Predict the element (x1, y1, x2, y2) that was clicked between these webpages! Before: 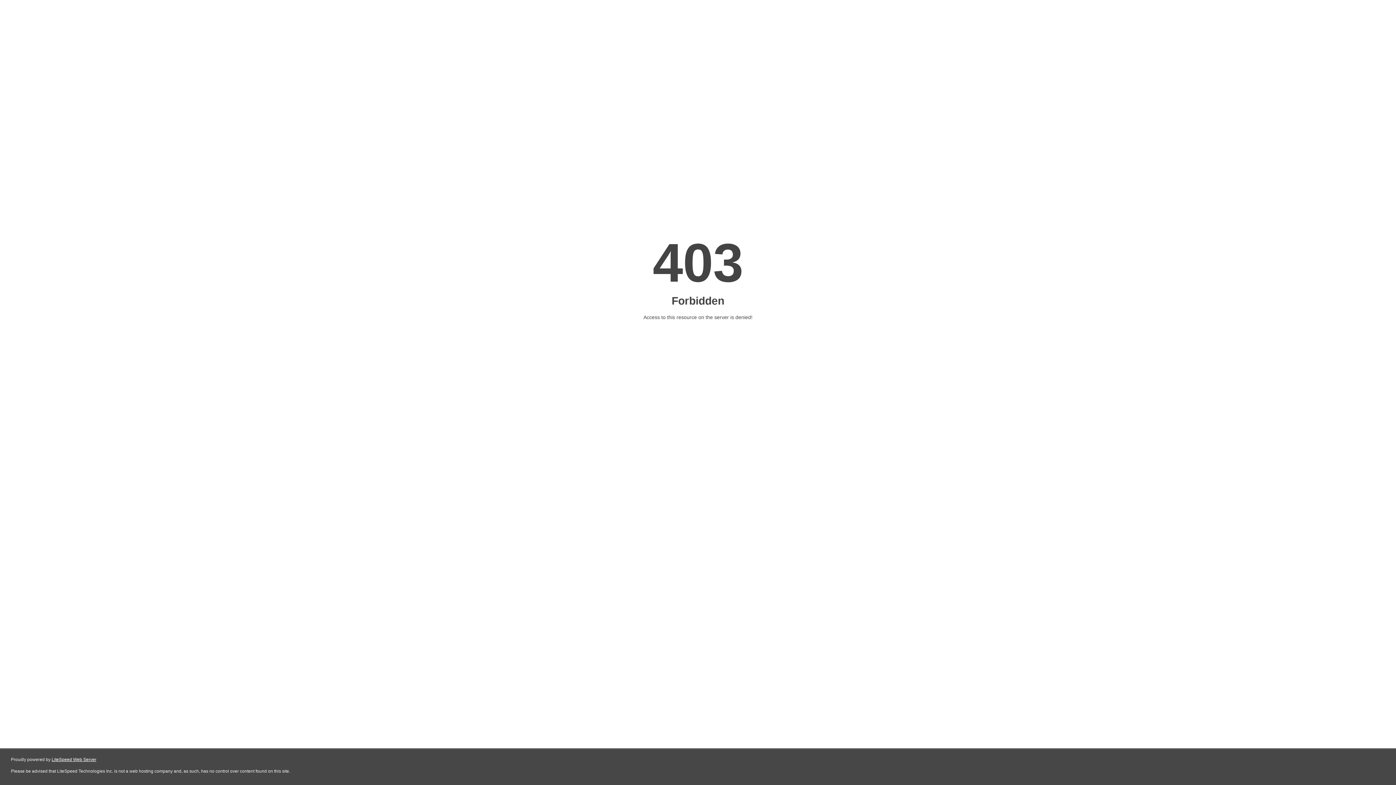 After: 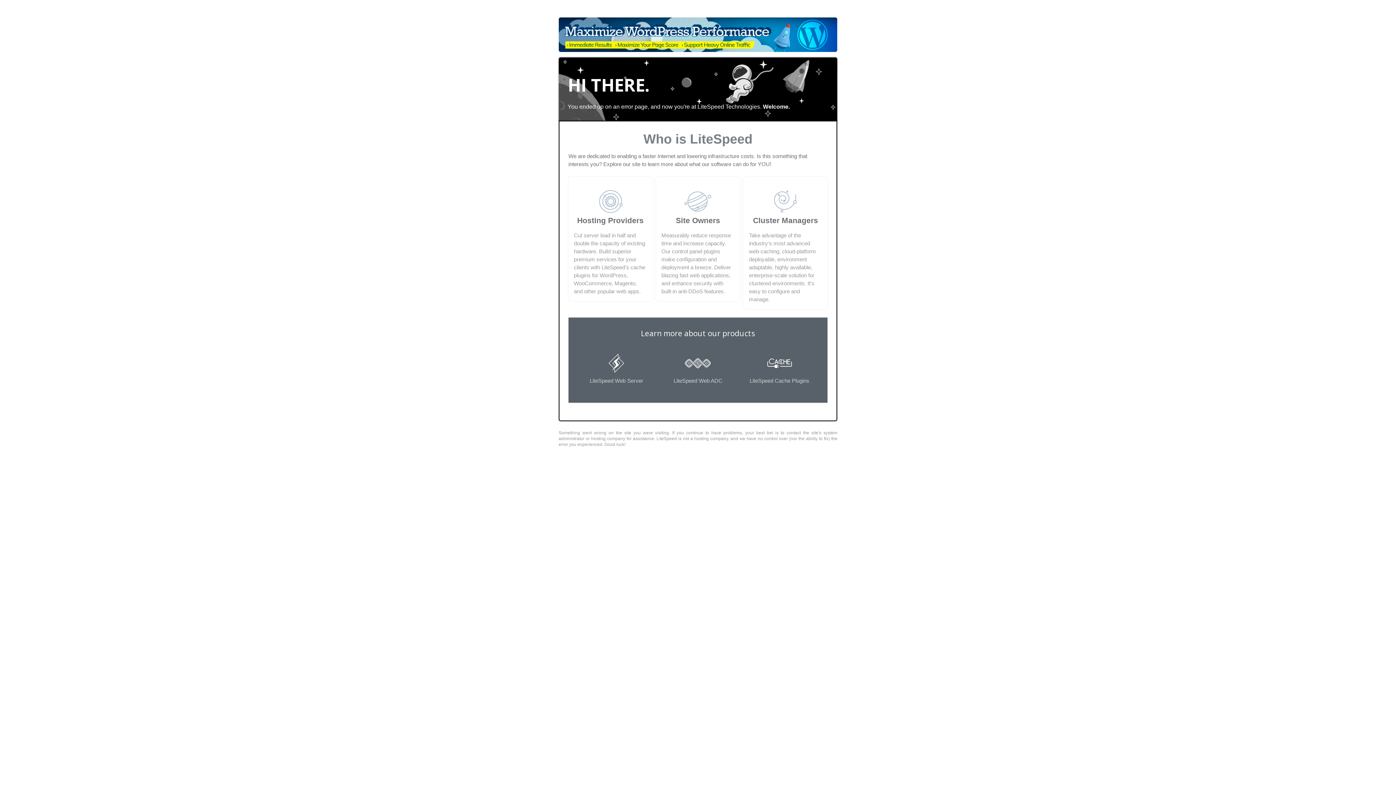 Action: bbox: (51, 757, 96, 762) label: LiteSpeed Web Server